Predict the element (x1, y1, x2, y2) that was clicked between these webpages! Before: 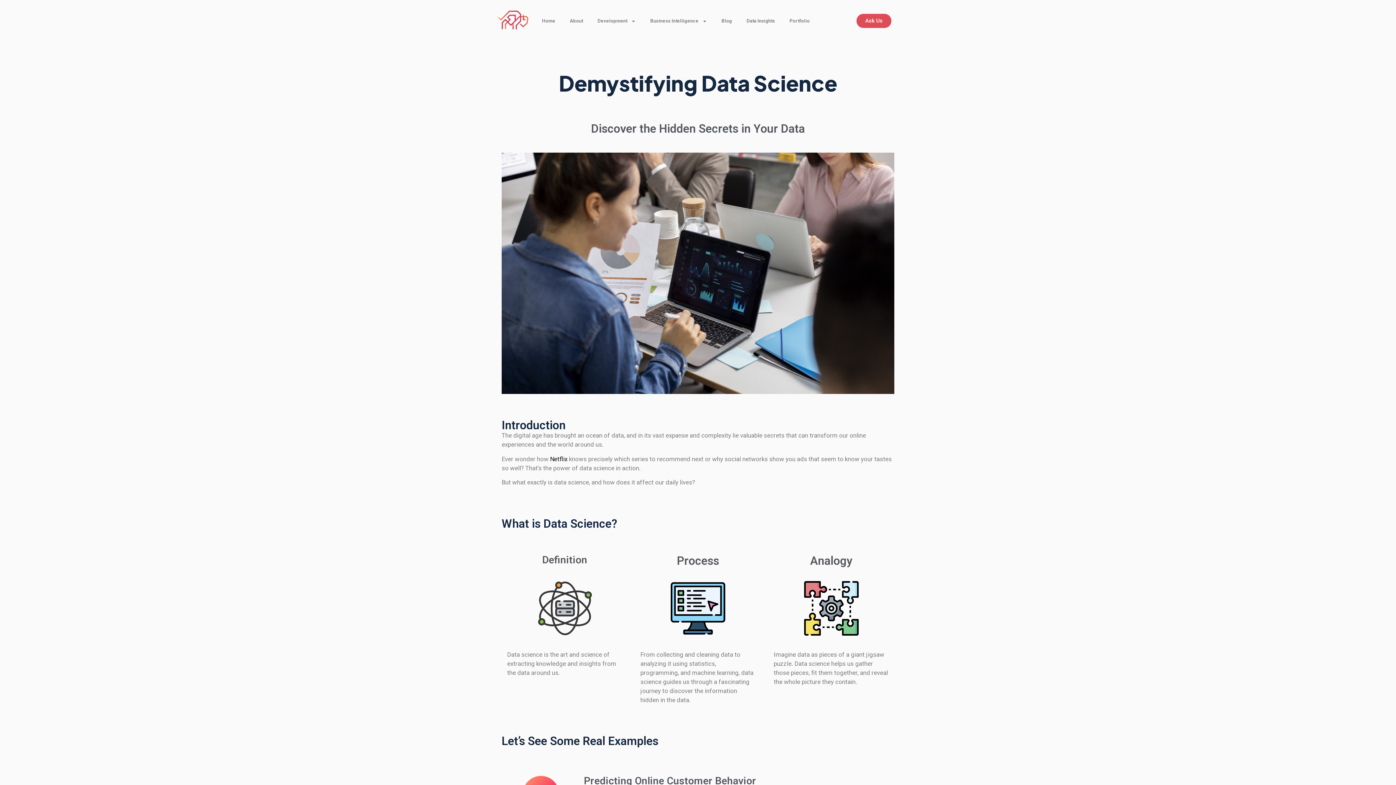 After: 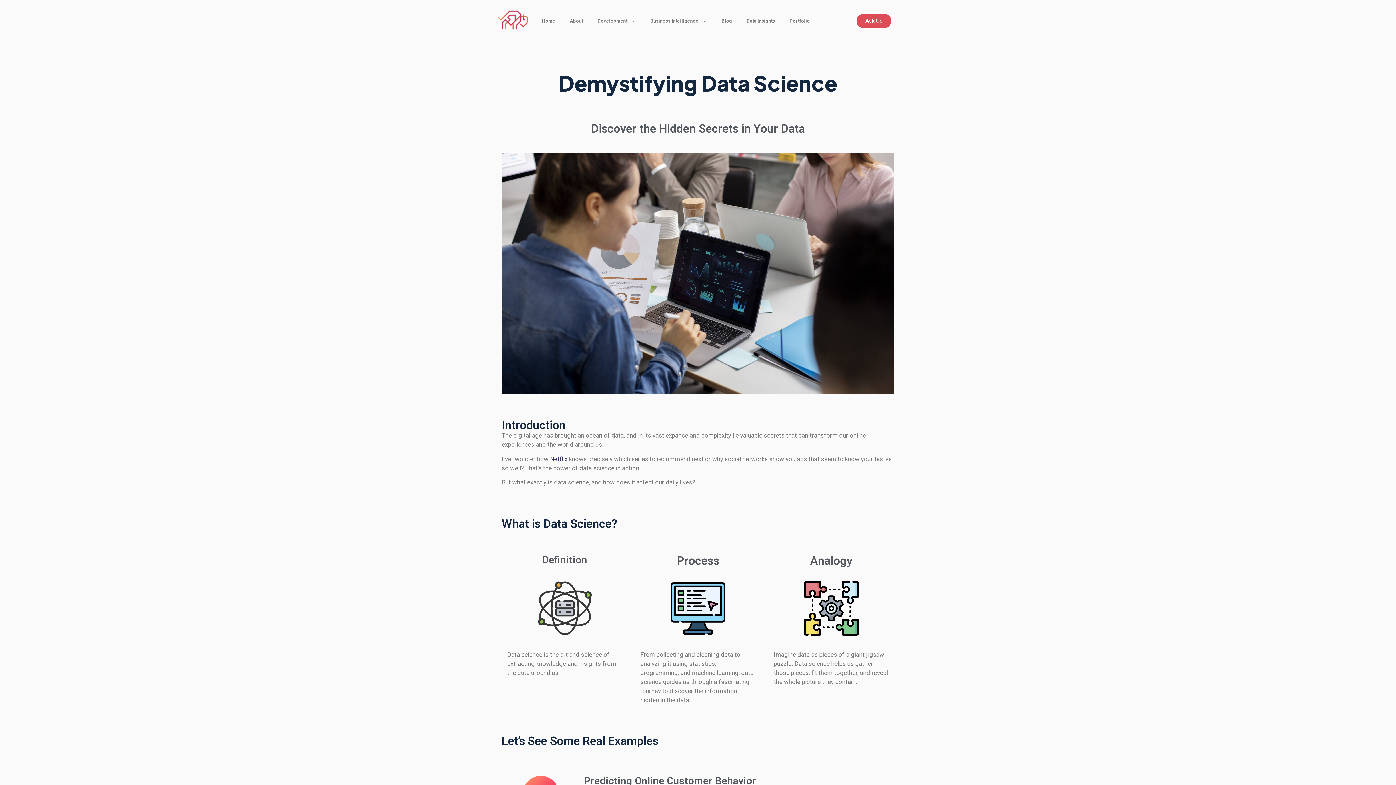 Action: label: Netflix bbox: (550, 455, 567, 462)